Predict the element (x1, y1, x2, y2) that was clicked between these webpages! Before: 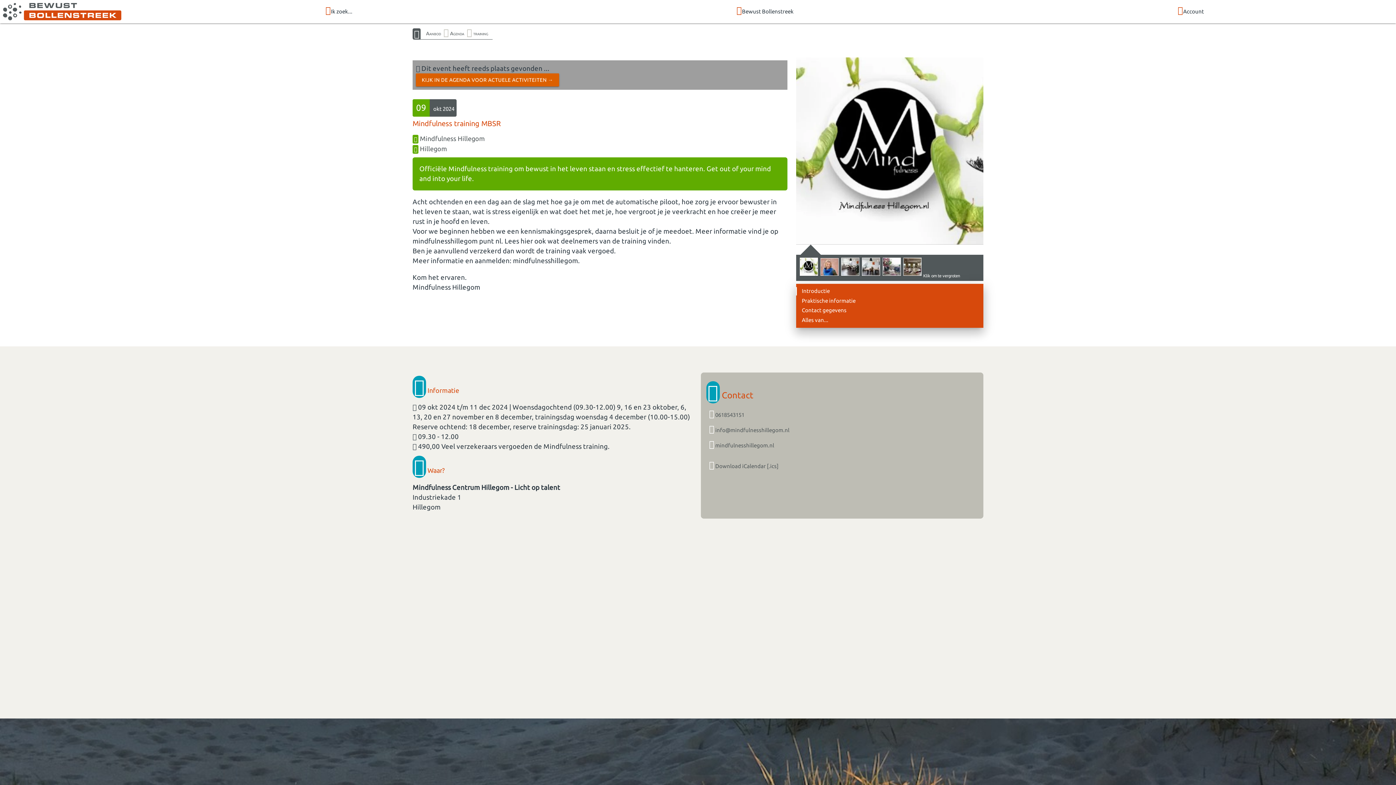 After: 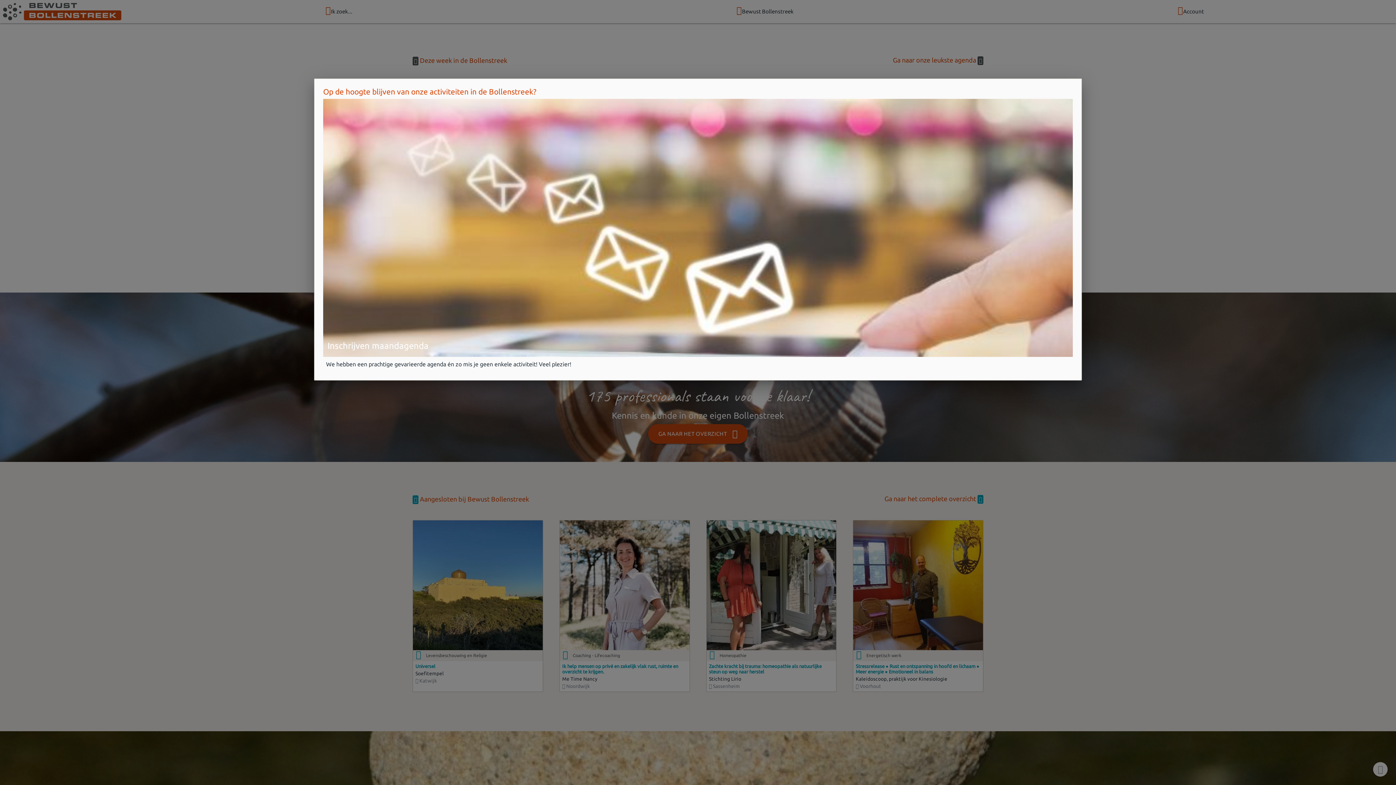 Action: bbox: (0, 0, 128, 23)